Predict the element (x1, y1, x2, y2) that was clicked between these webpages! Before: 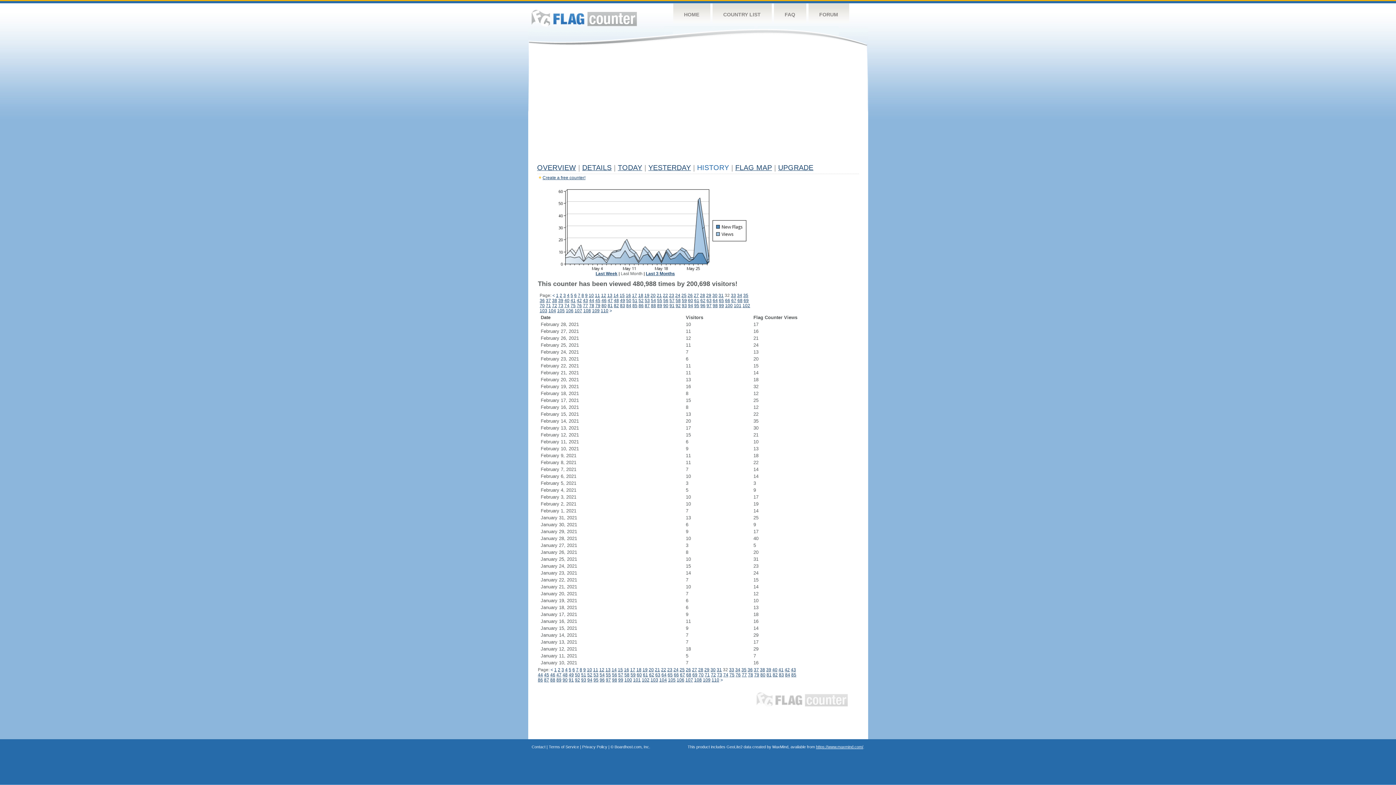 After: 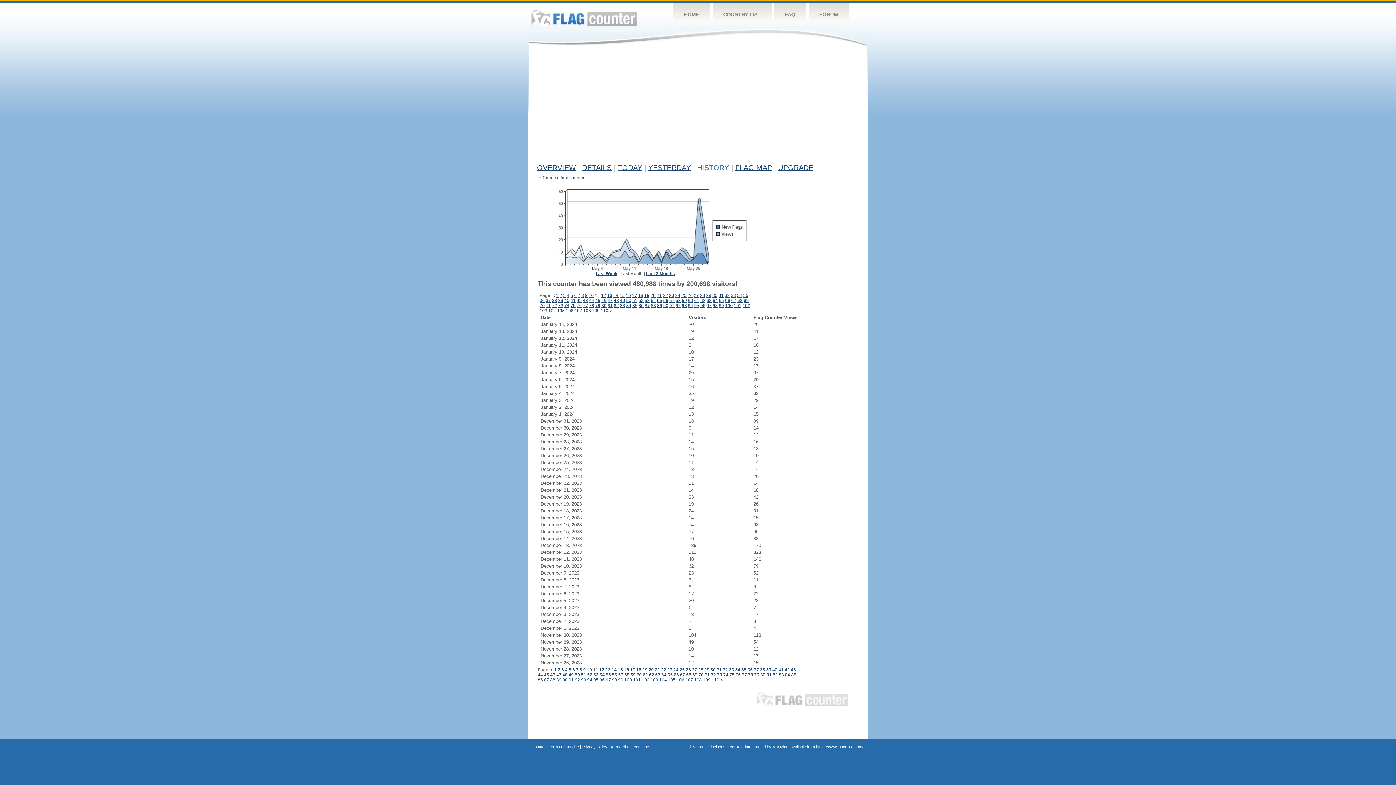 Action: bbox: (593, 667, 598, 672) label: 11